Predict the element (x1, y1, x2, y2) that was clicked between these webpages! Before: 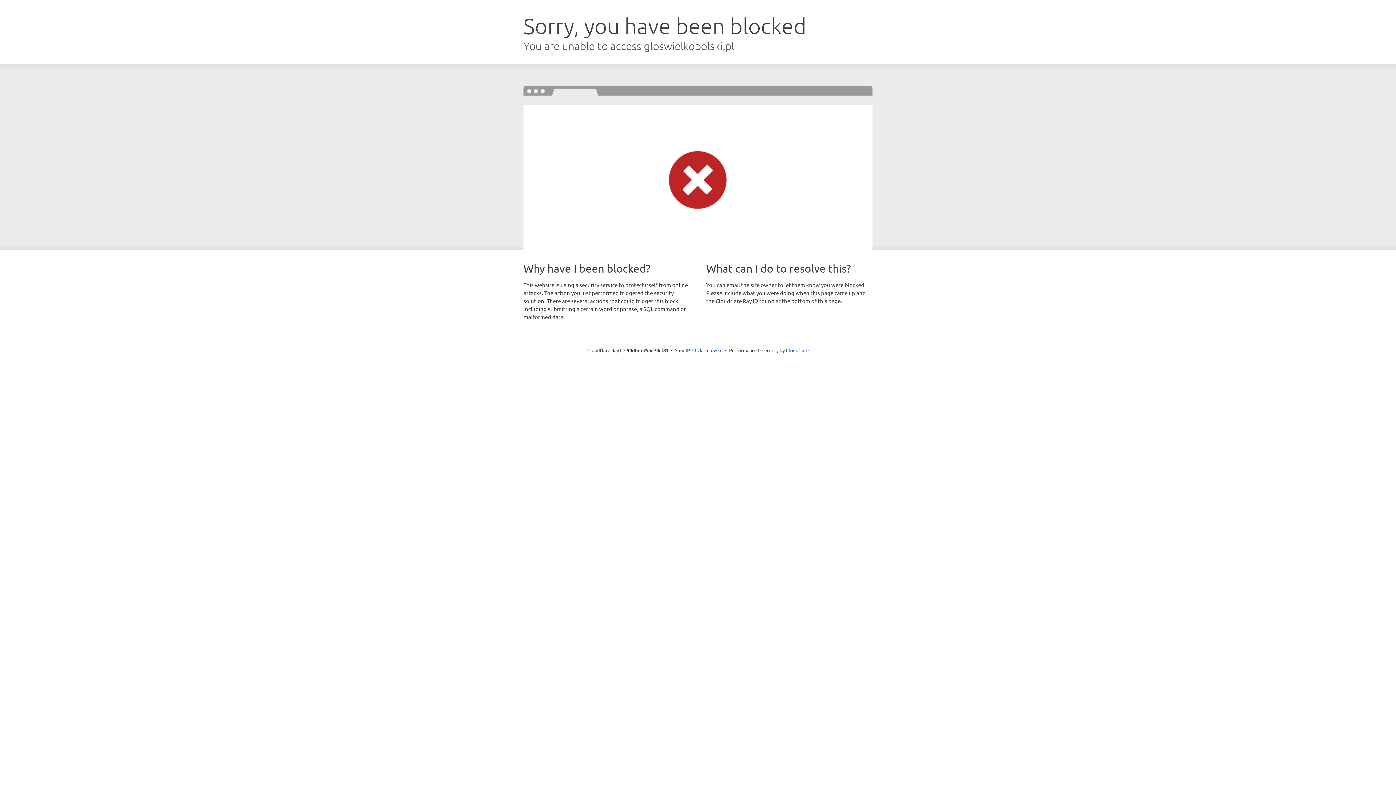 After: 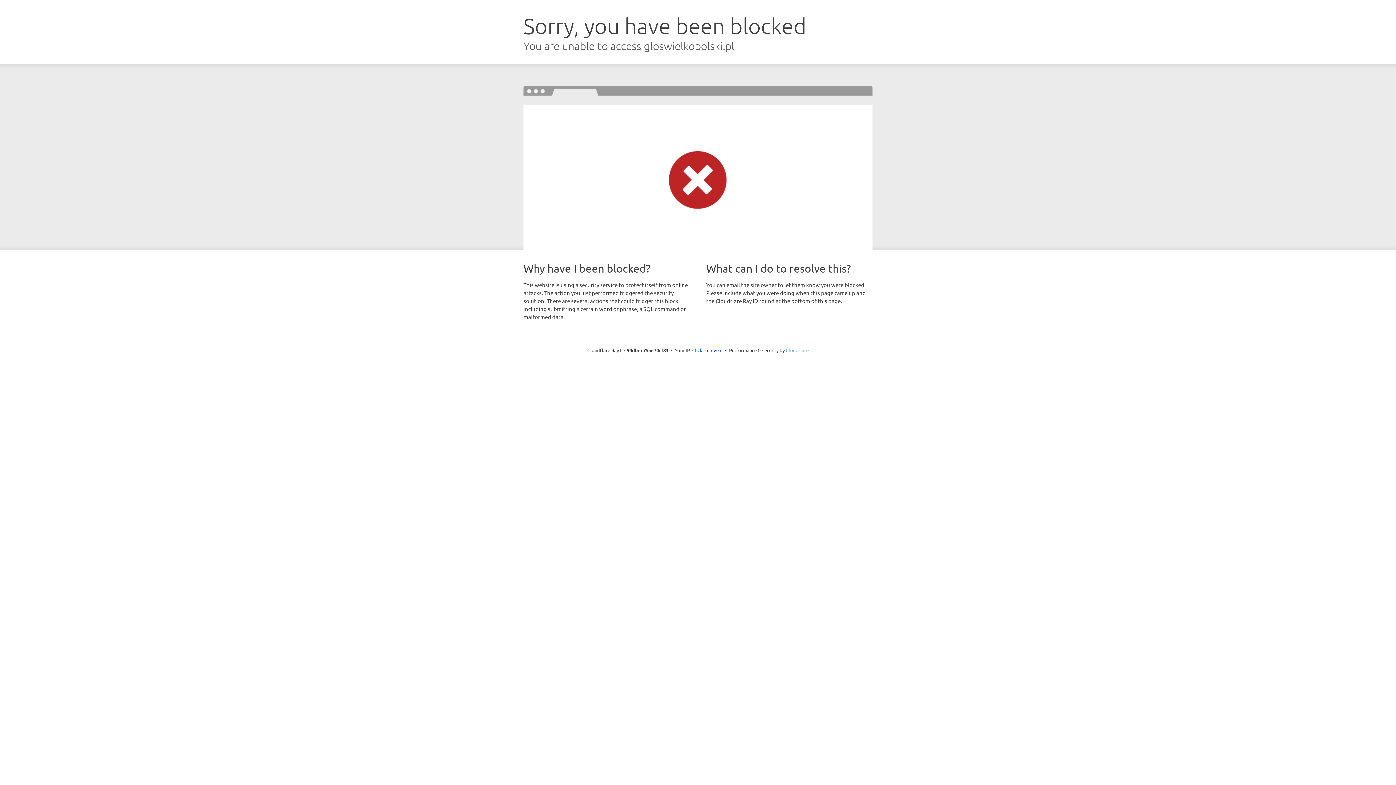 Action: label: Cloudflare bbox: (786, 347, 808, 353)